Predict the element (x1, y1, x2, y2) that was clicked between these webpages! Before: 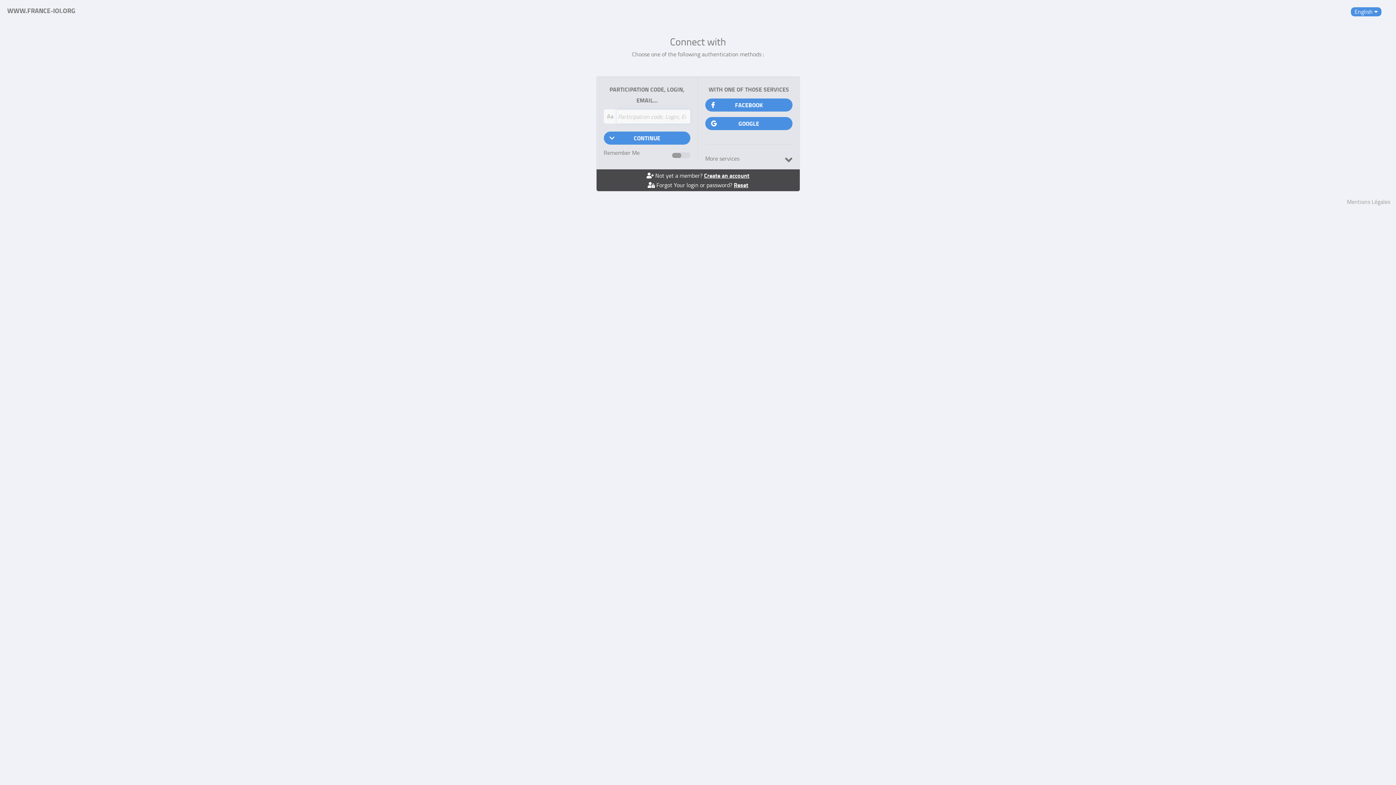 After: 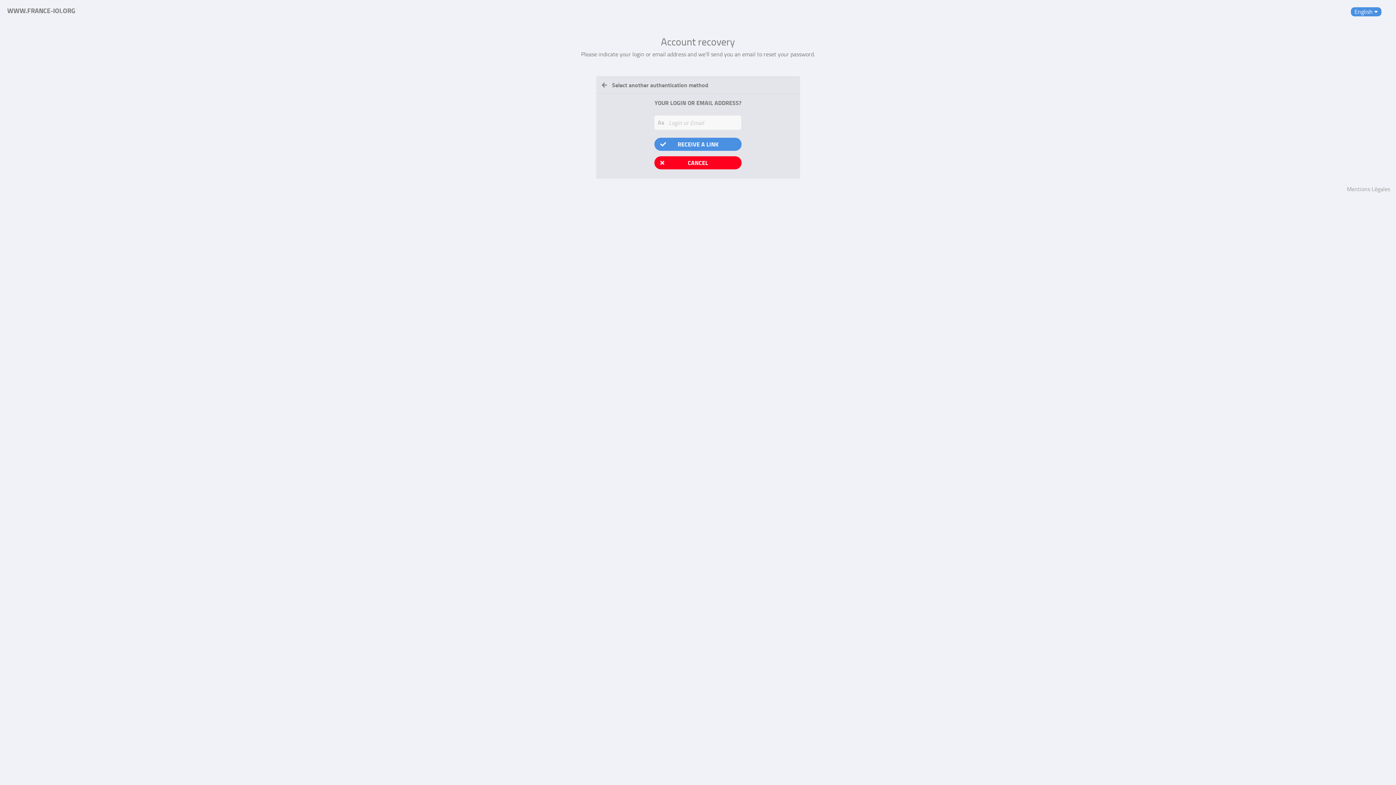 Action: label: Reset bbox: (734, 180, 748, 189)